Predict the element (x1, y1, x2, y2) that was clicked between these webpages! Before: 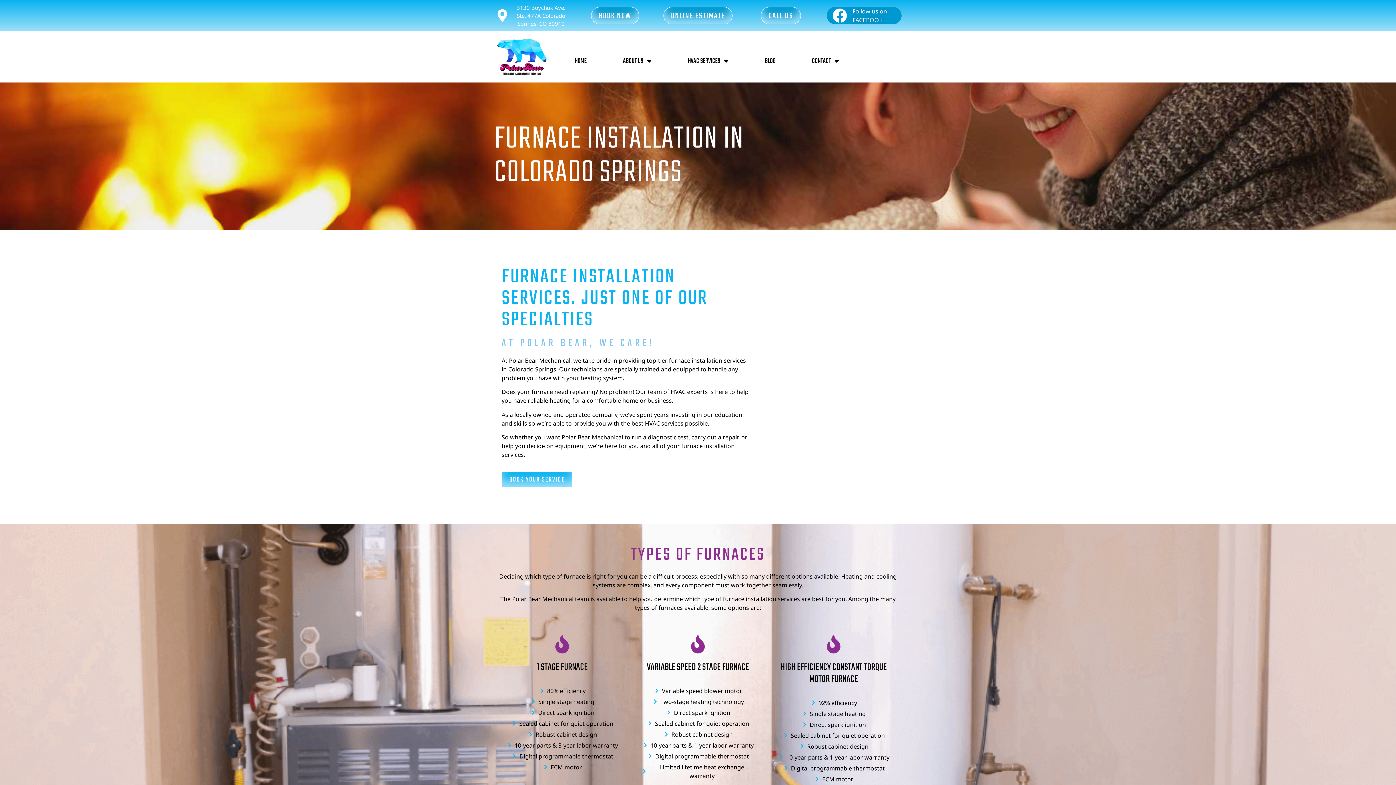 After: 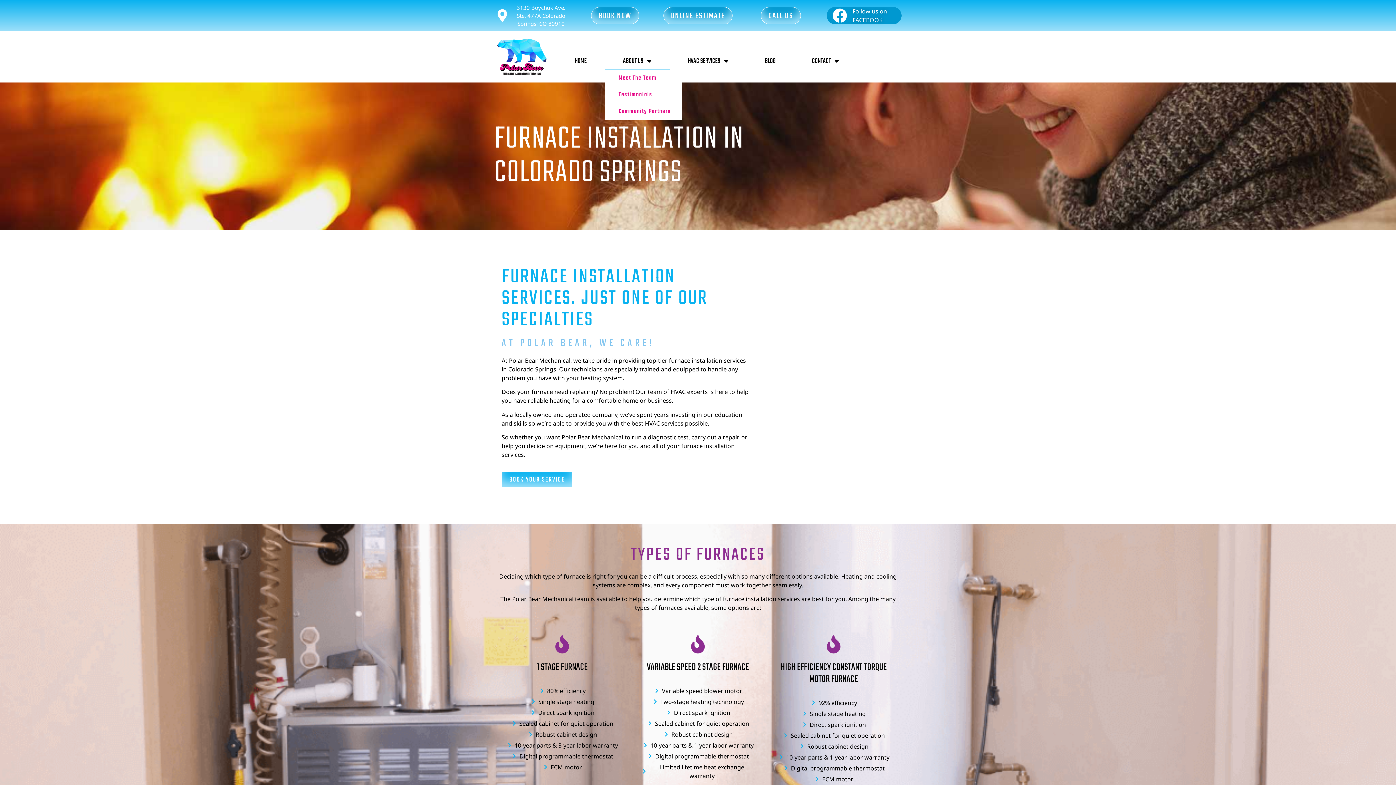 Action: label: ABOUT US bbox: (604, 53, 669, 69)